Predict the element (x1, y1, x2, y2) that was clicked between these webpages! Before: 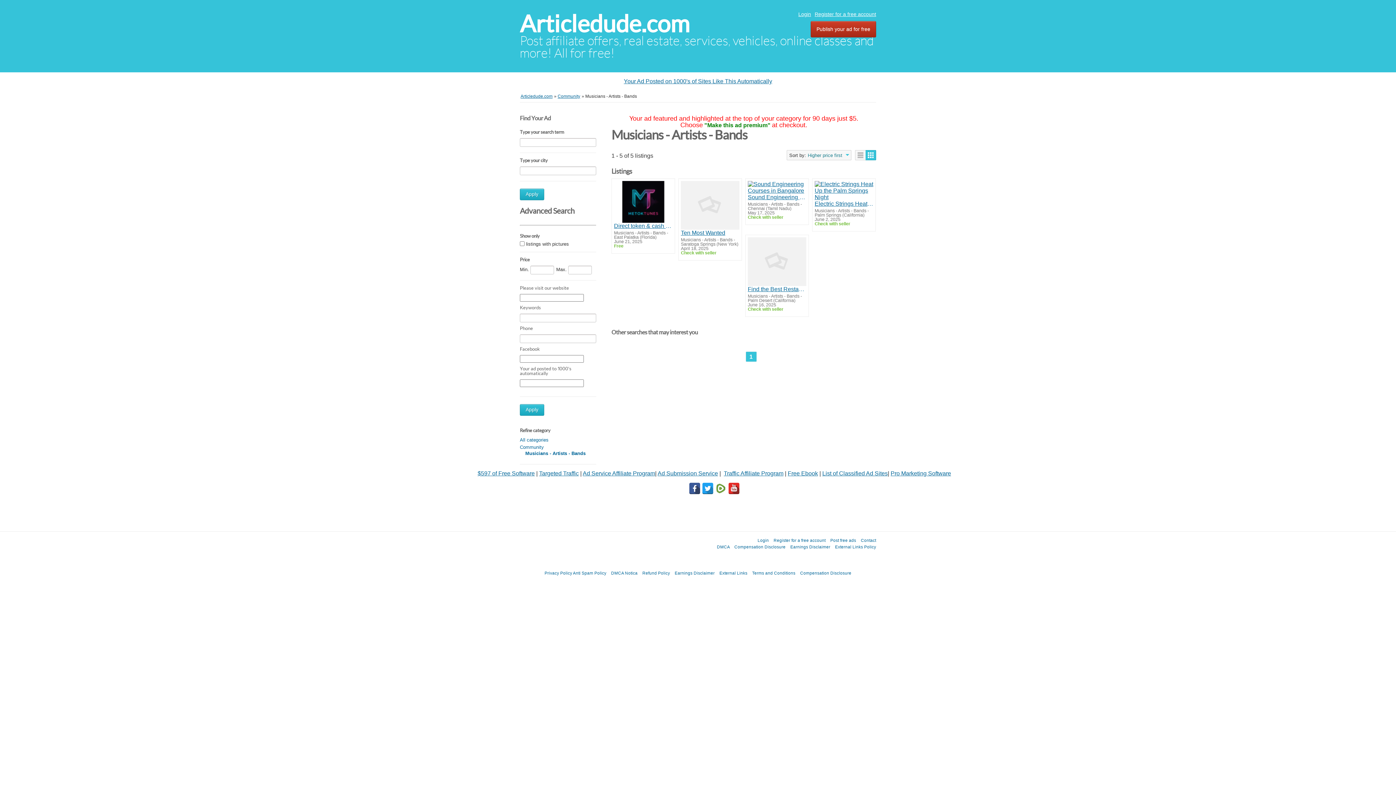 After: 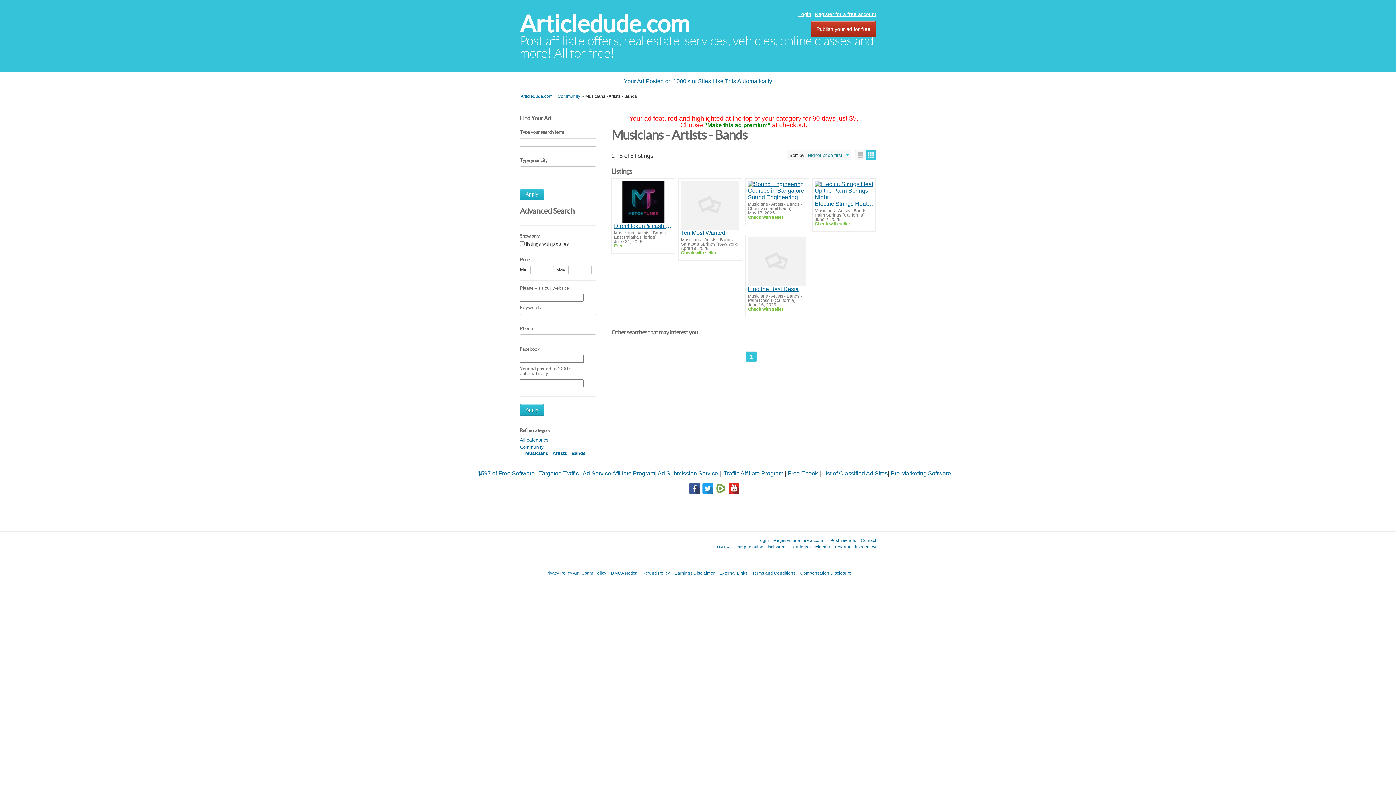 Action: bbox: (689, 485, 700, 491)